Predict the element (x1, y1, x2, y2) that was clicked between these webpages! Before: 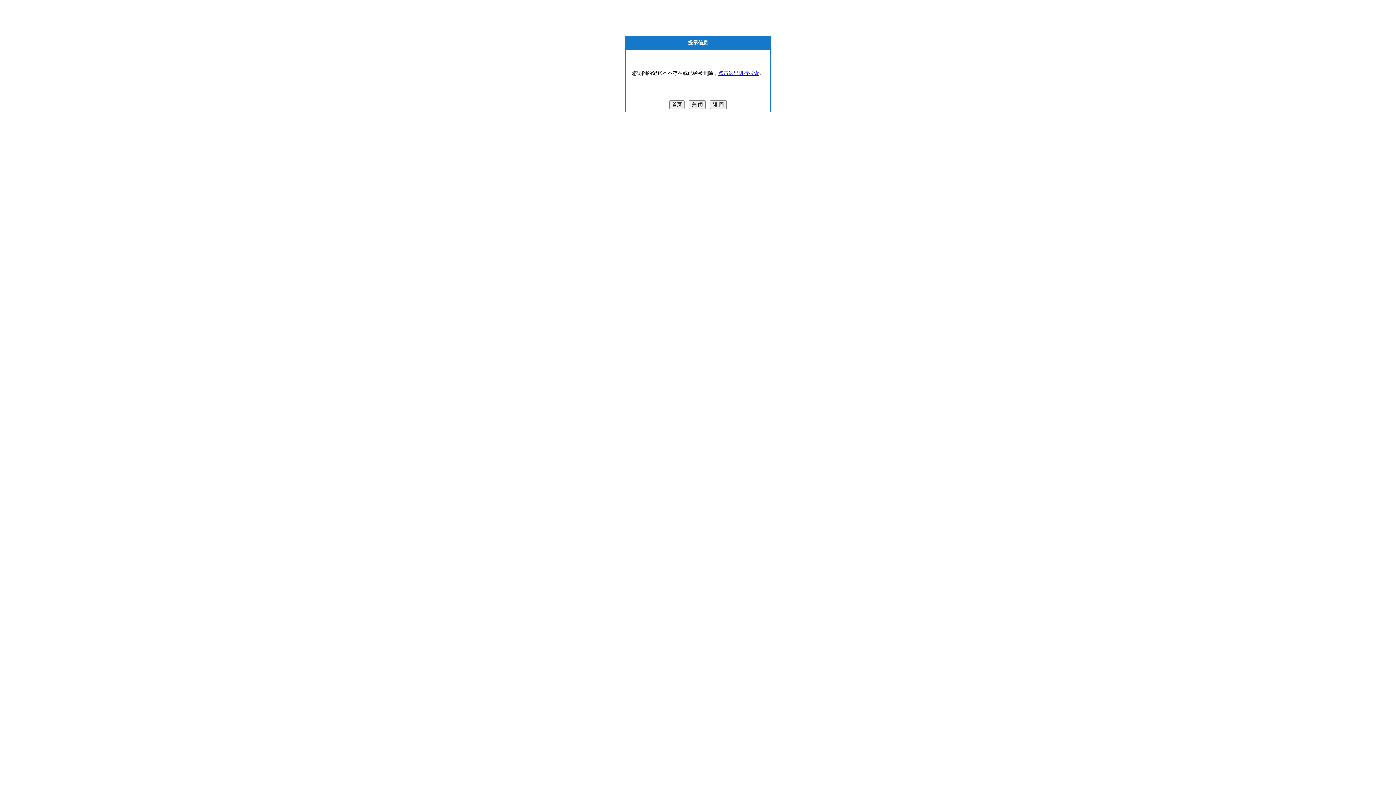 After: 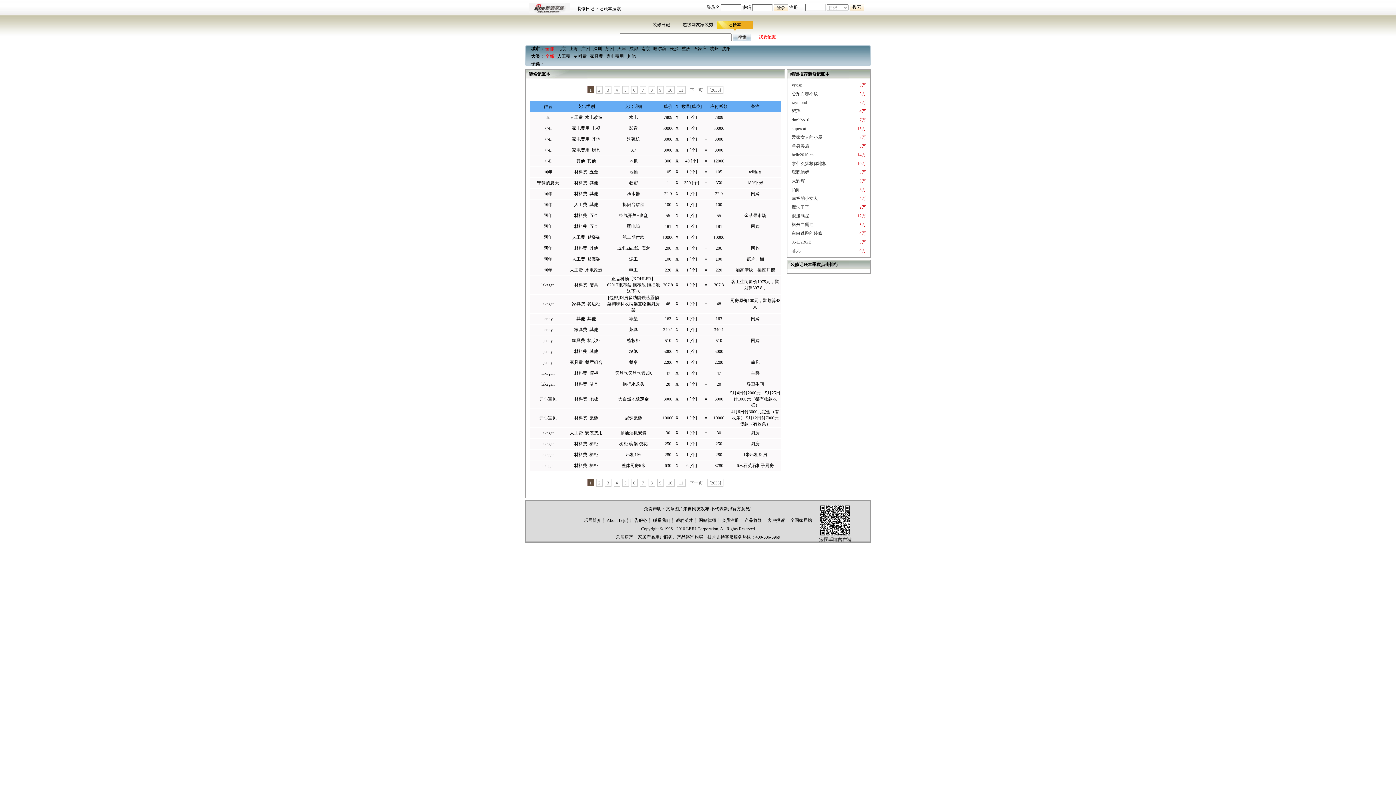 Action: bbox: (718, 70, 759, 76) label: 点击这里进行搜索